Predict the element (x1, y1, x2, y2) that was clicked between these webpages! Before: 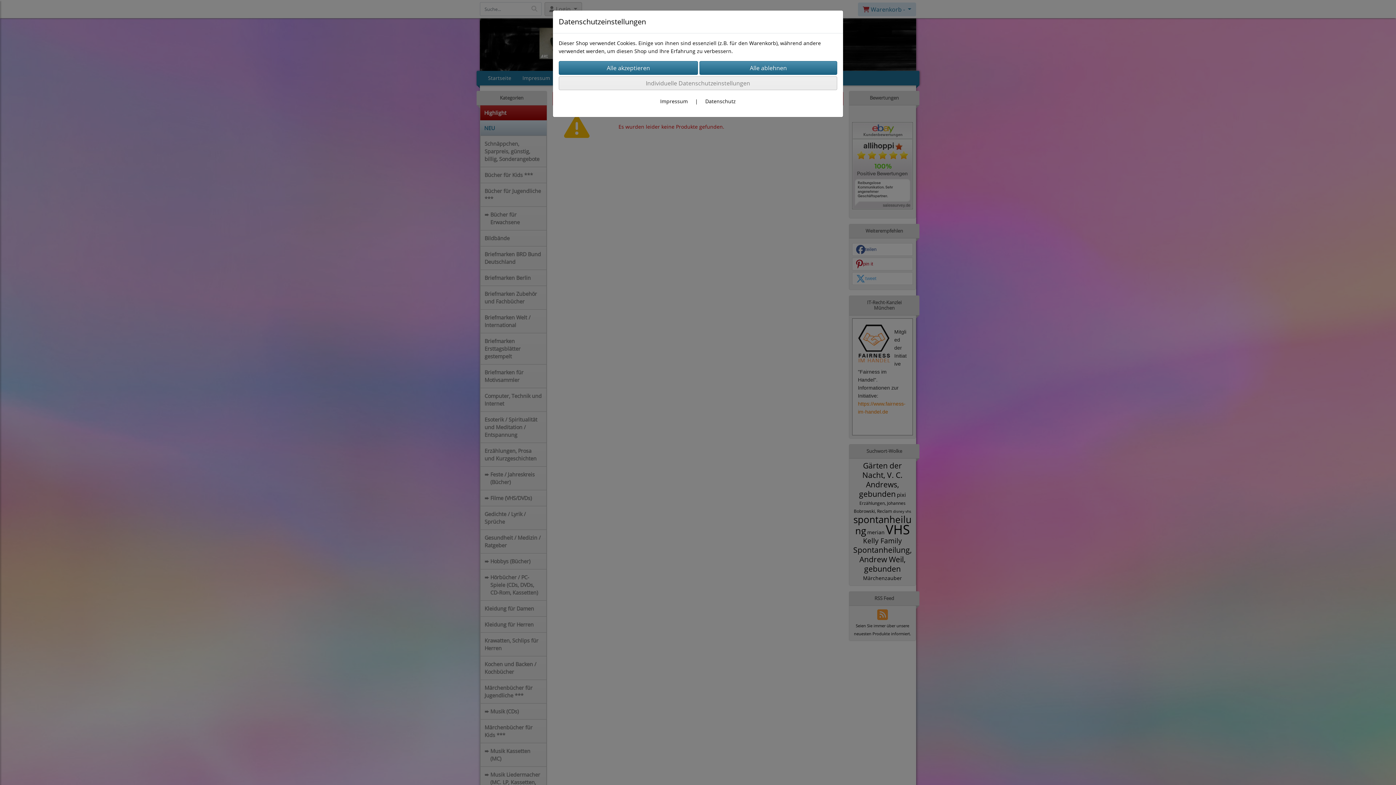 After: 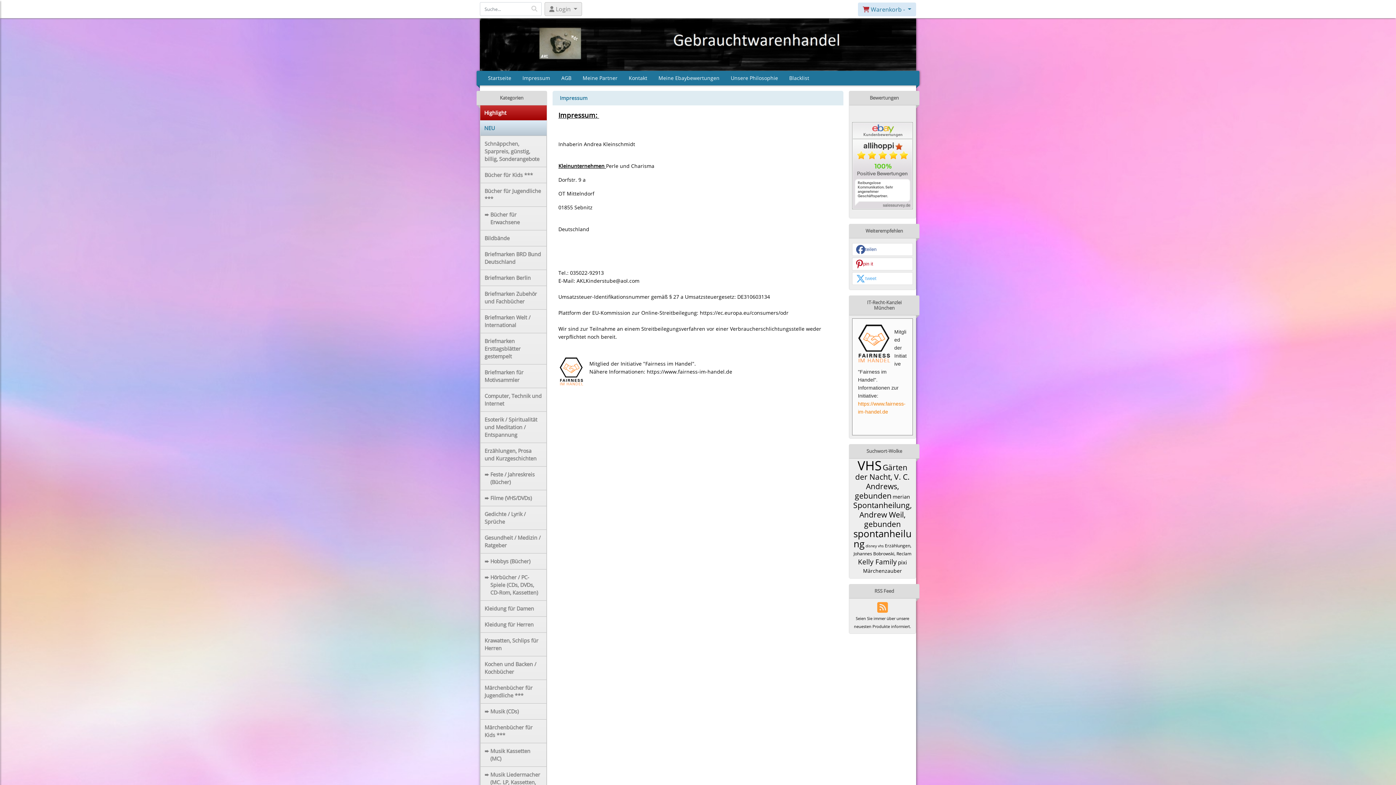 Action: label: Impressum bbox: (660, 97, 688, 104)